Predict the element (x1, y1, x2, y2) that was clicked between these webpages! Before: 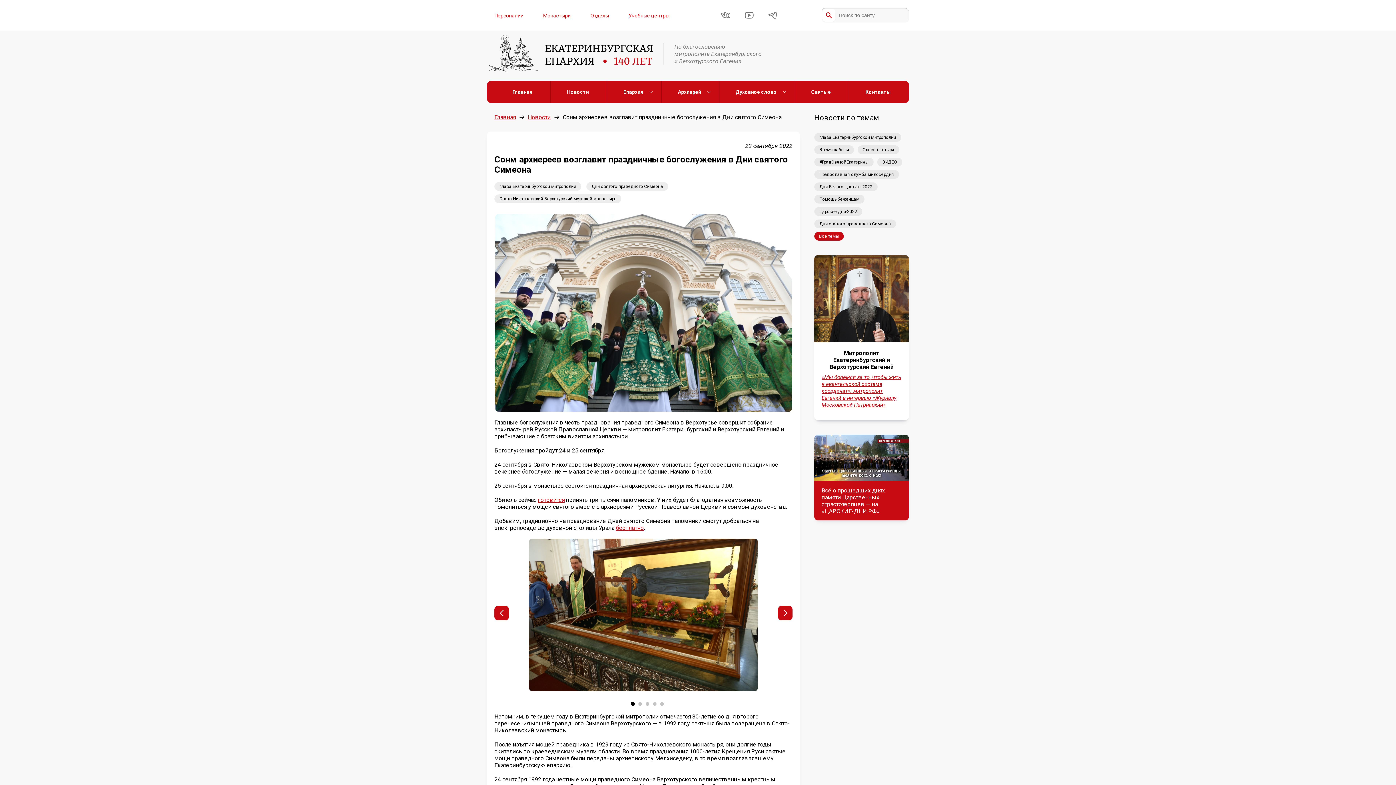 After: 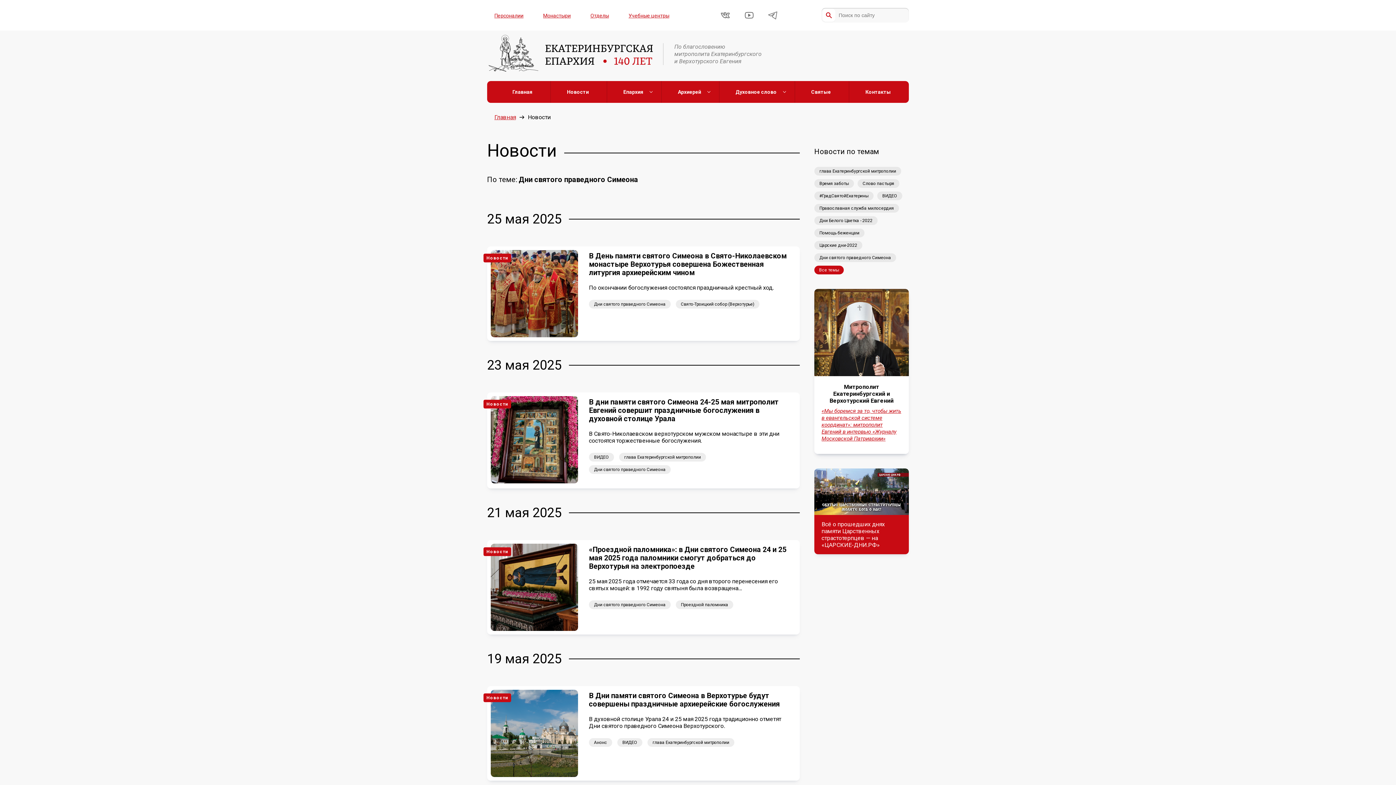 Action: label: Дни святого праведного Симеона bbox: (814, 219, 896, 228)